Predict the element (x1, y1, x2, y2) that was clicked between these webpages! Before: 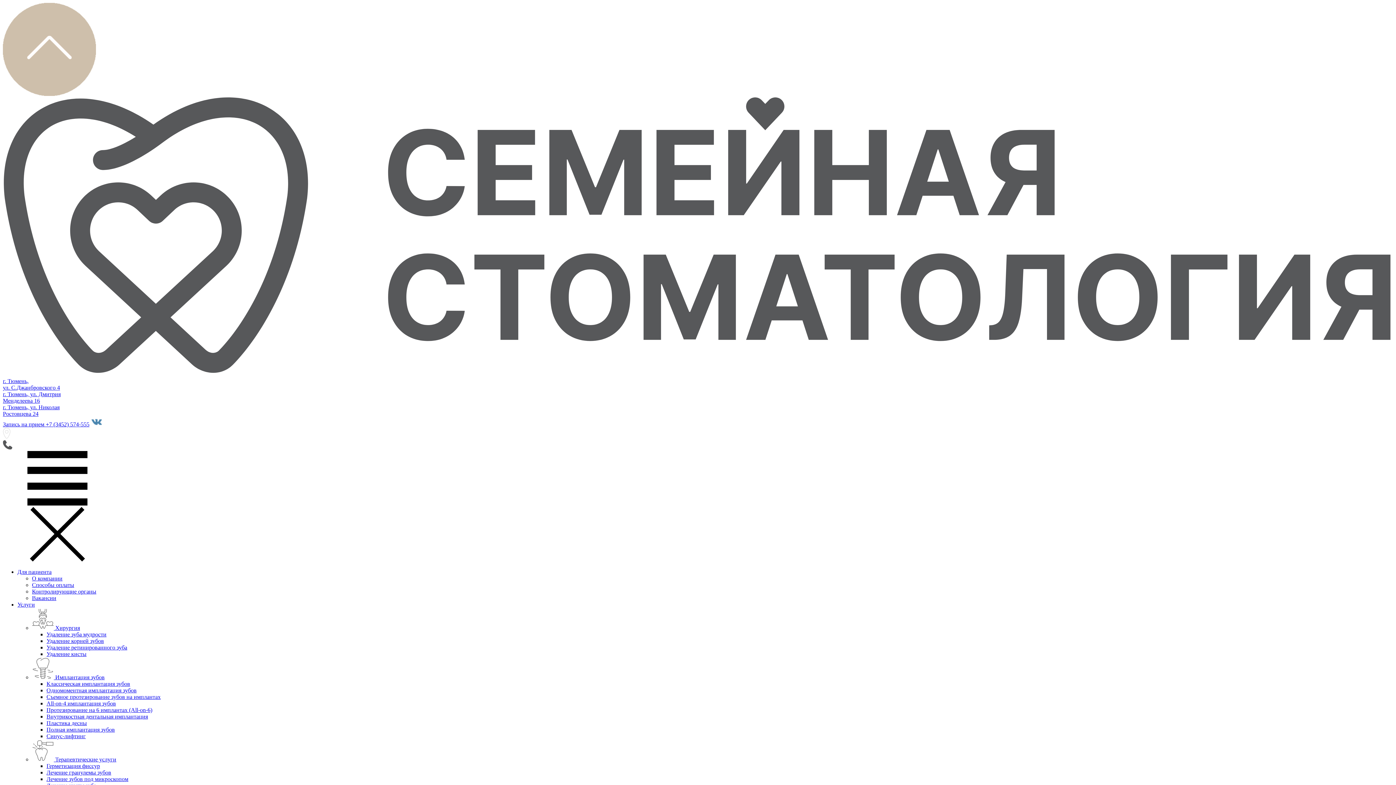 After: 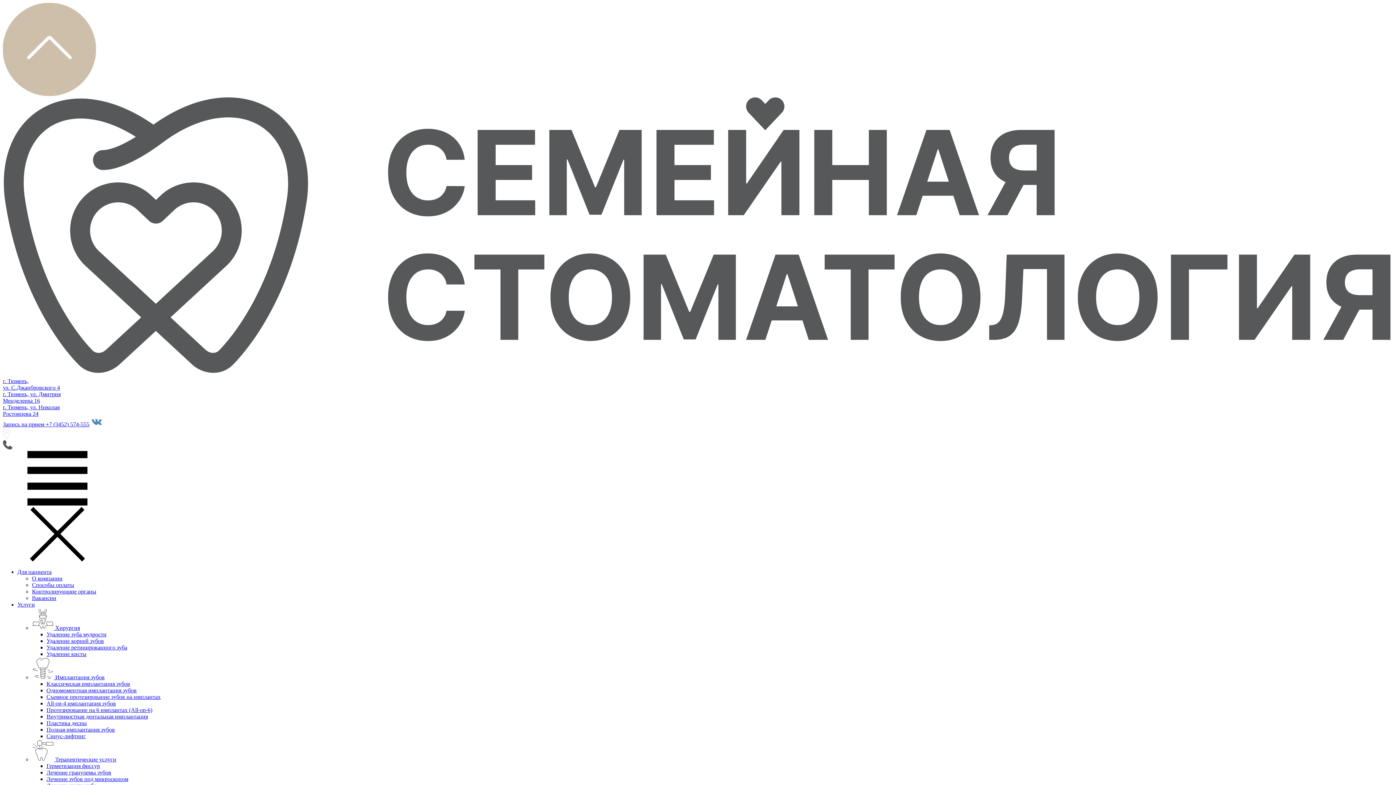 Action: label:  Хирургия bbox: (32, 624, 80, 631)